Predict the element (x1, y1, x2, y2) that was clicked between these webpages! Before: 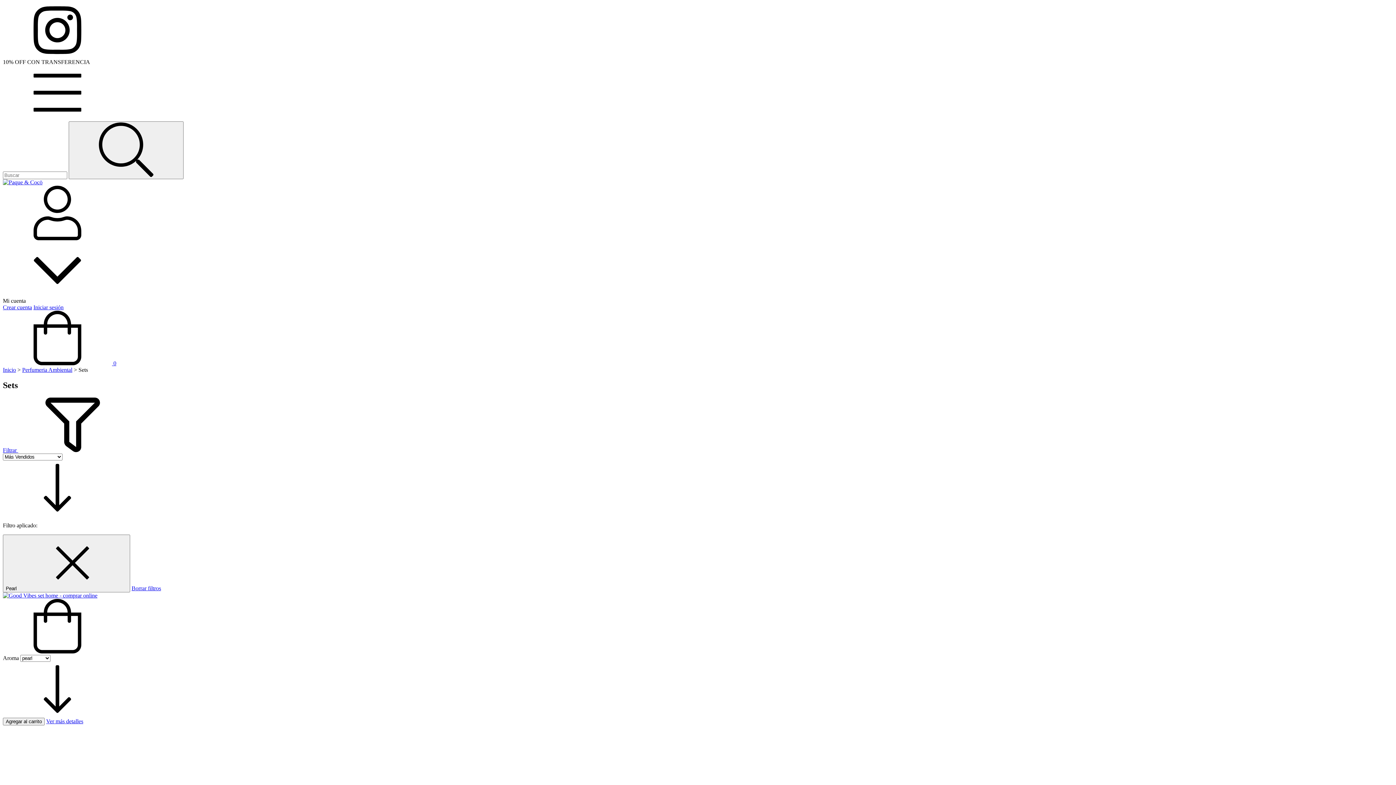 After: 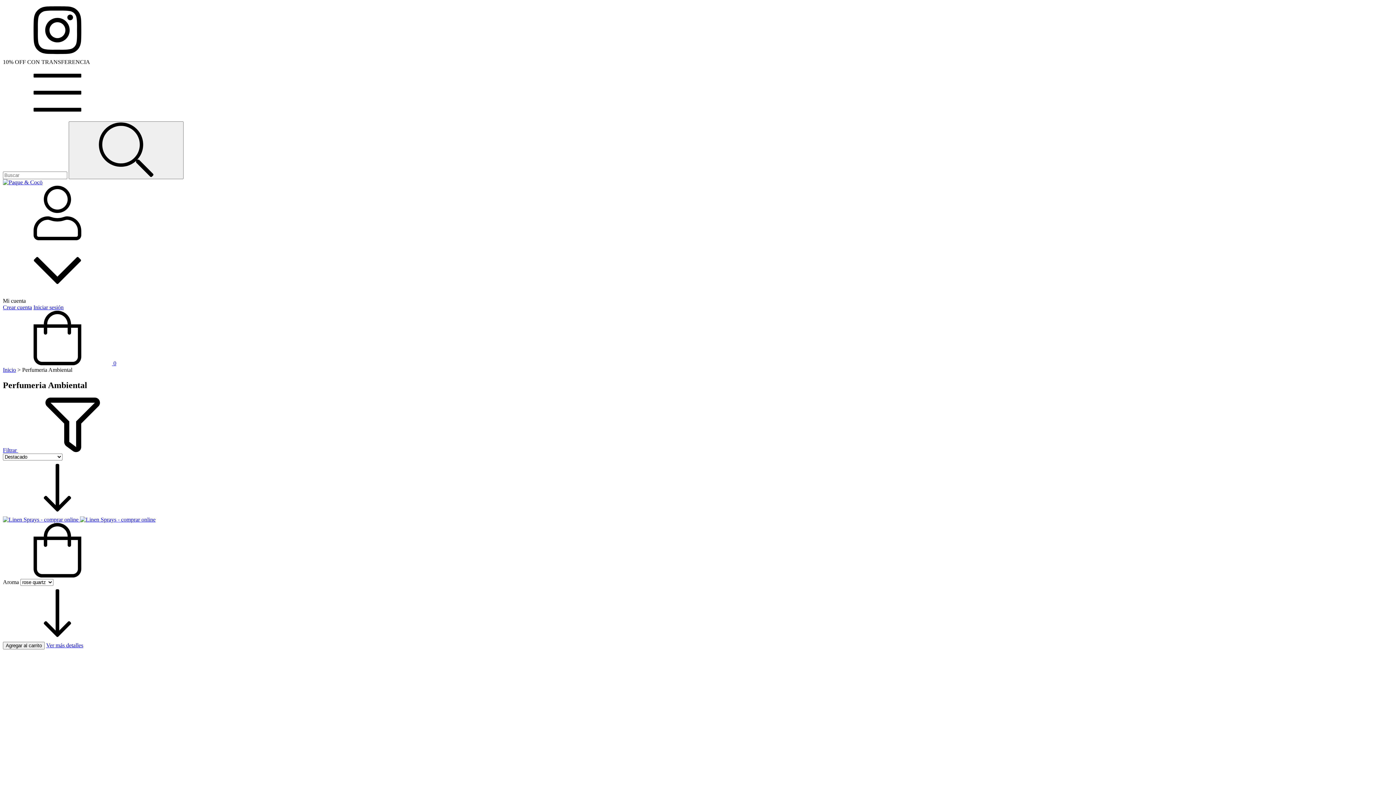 Action: label: Perfumeria Ambiental bbox: (22, 366, 72, 373)